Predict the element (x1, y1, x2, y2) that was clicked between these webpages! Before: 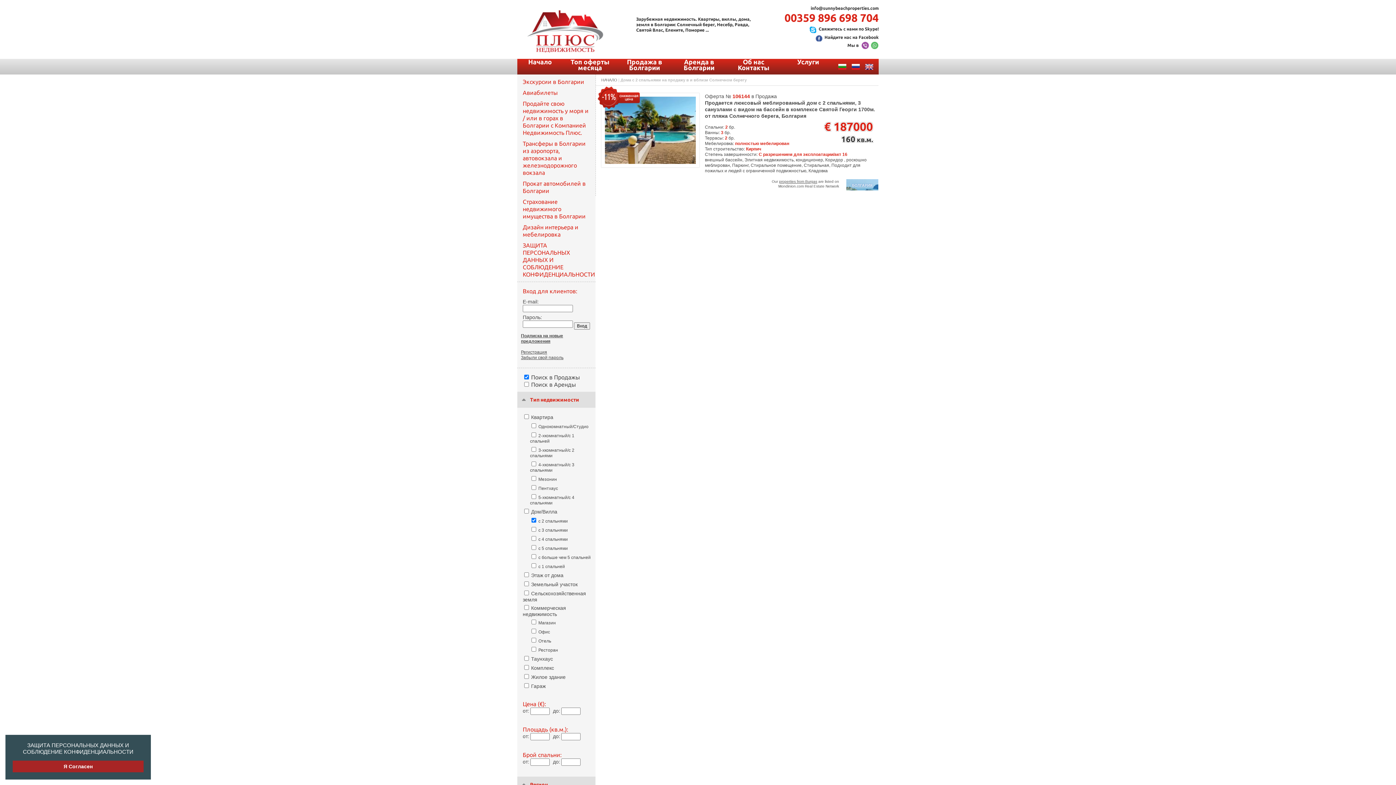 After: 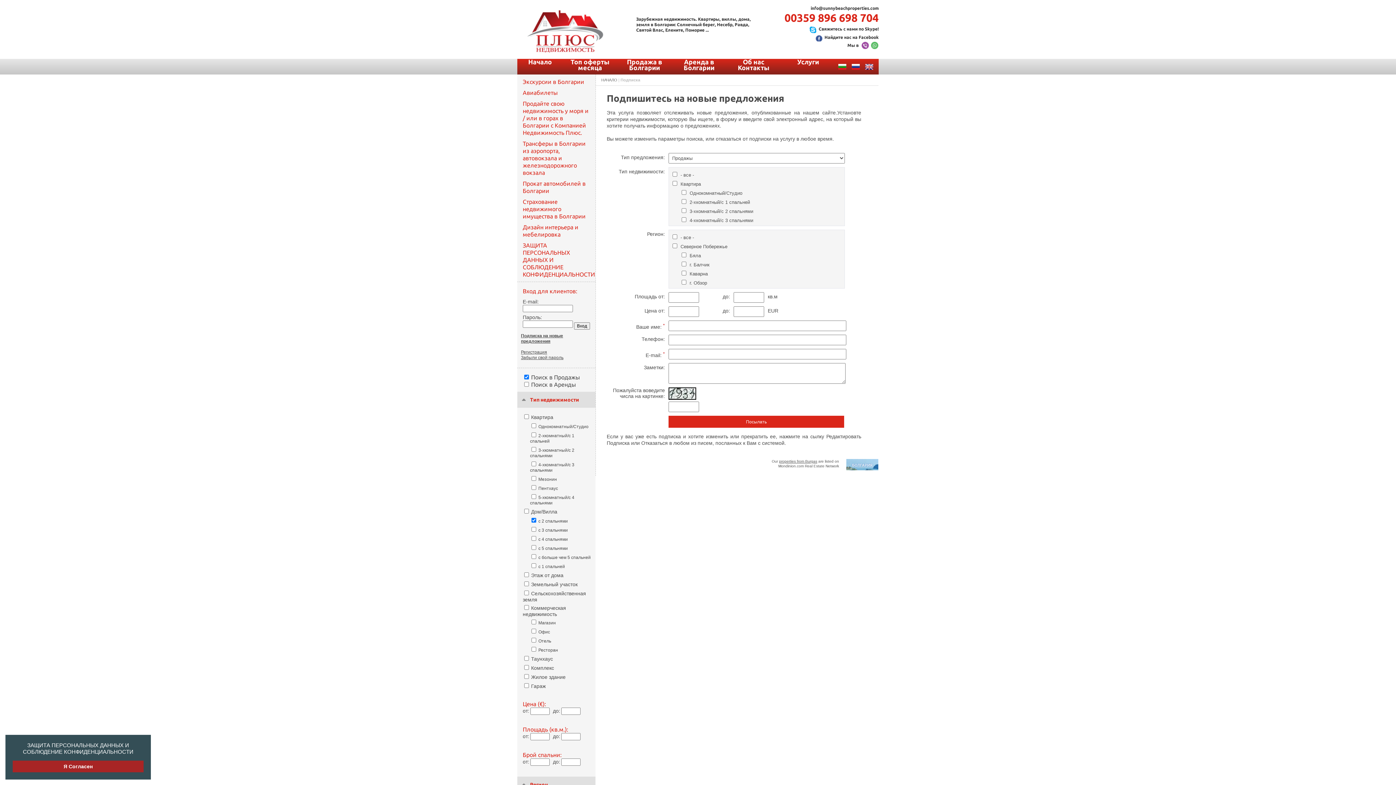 Action: label: Подписка на новые предложения bbox: (521, 333, 563, 344)